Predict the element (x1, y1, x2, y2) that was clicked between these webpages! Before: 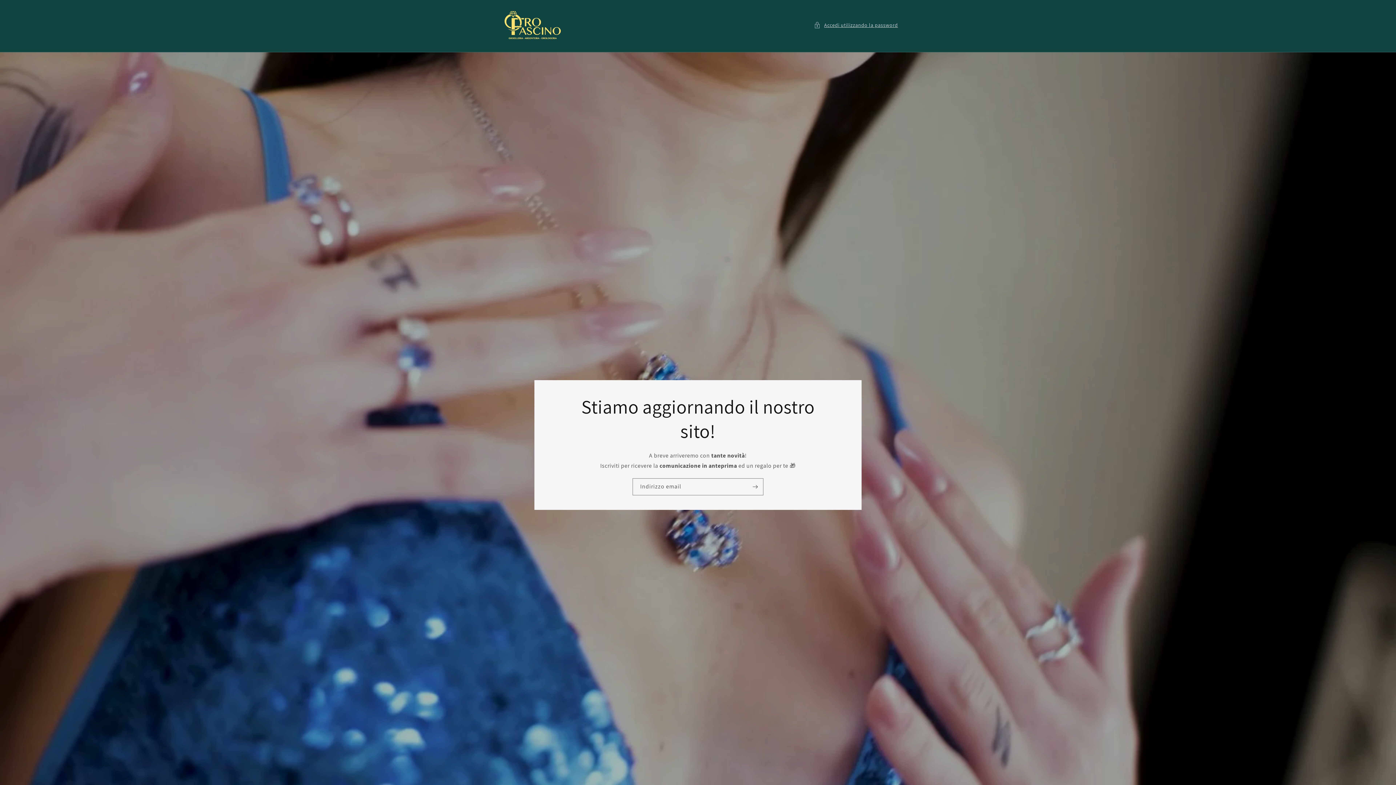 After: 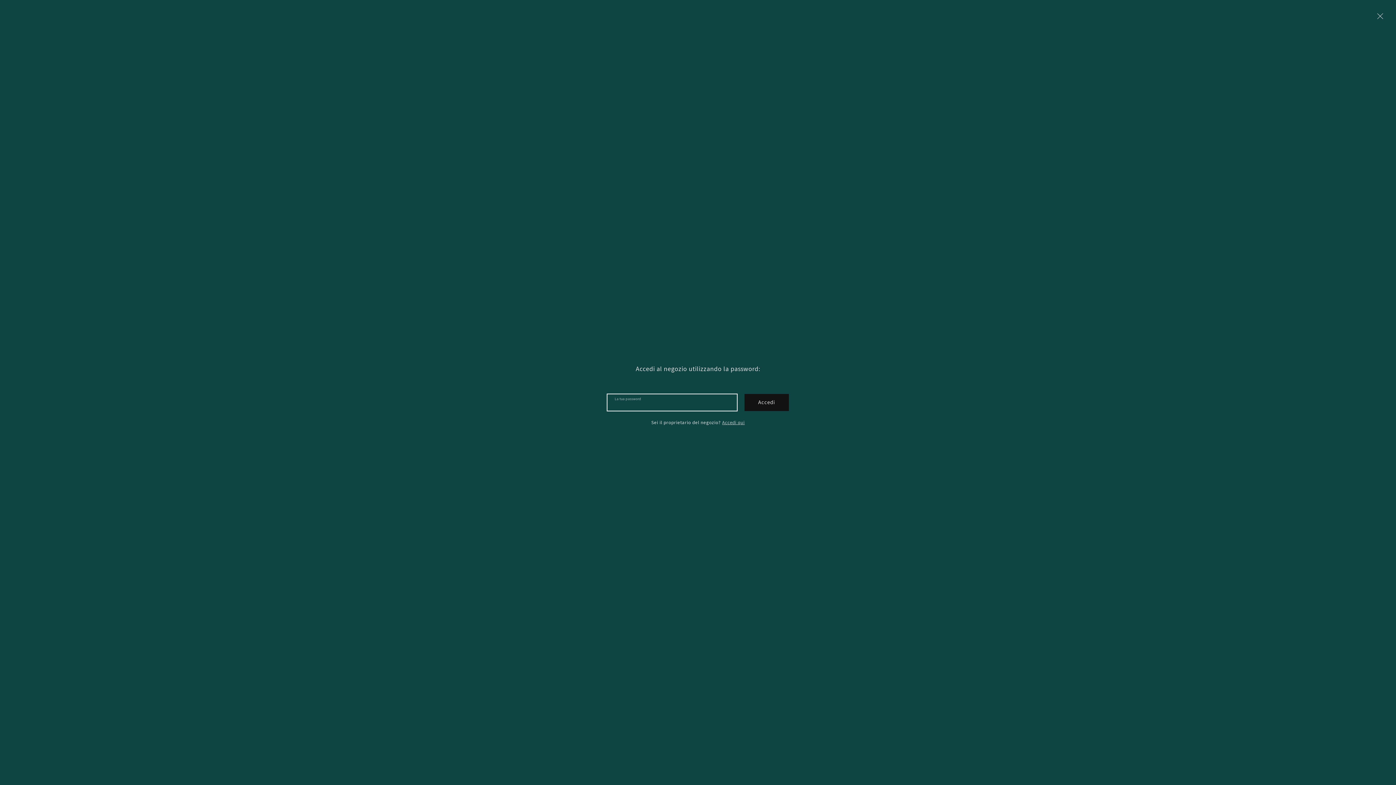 Action: label: Accedi utilizzando la password bbox: (814, 20, 898, 29)